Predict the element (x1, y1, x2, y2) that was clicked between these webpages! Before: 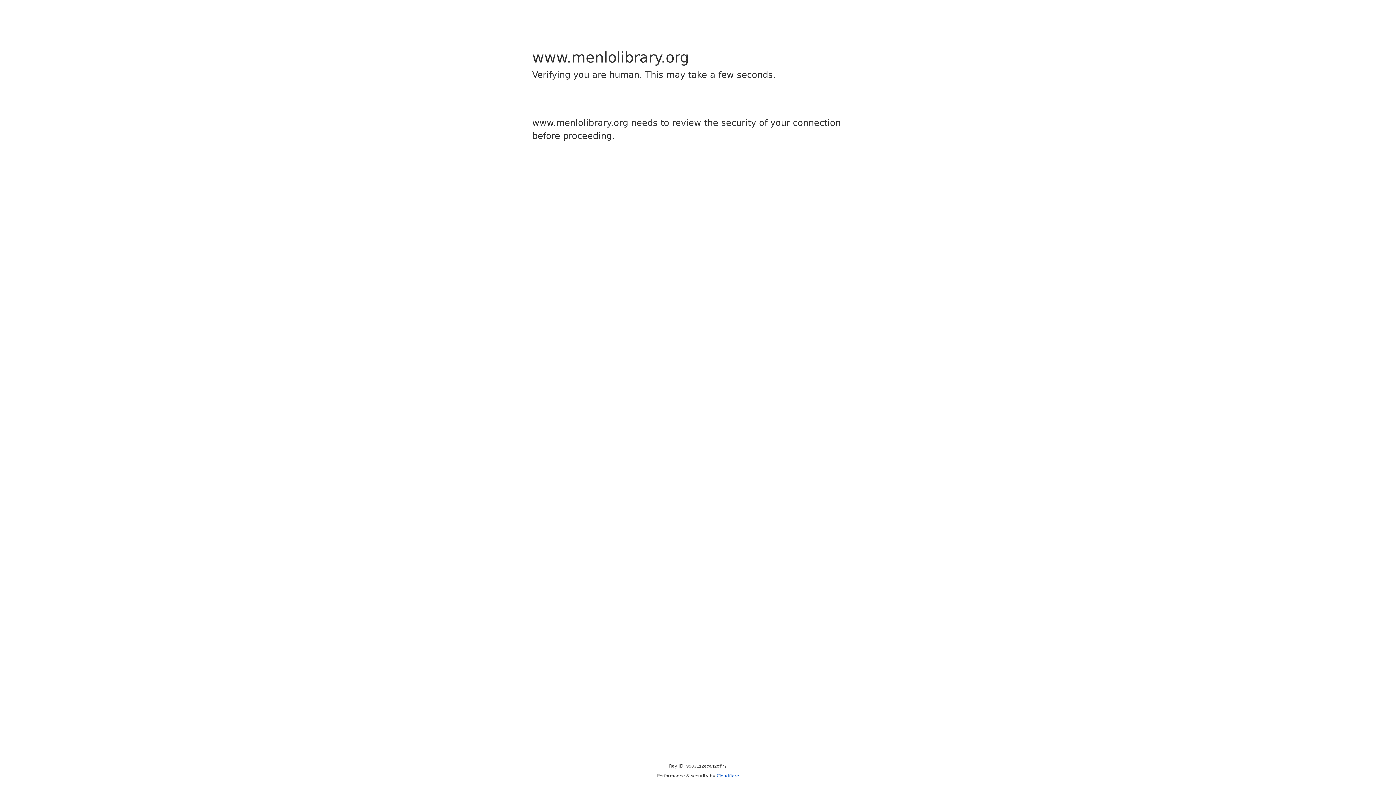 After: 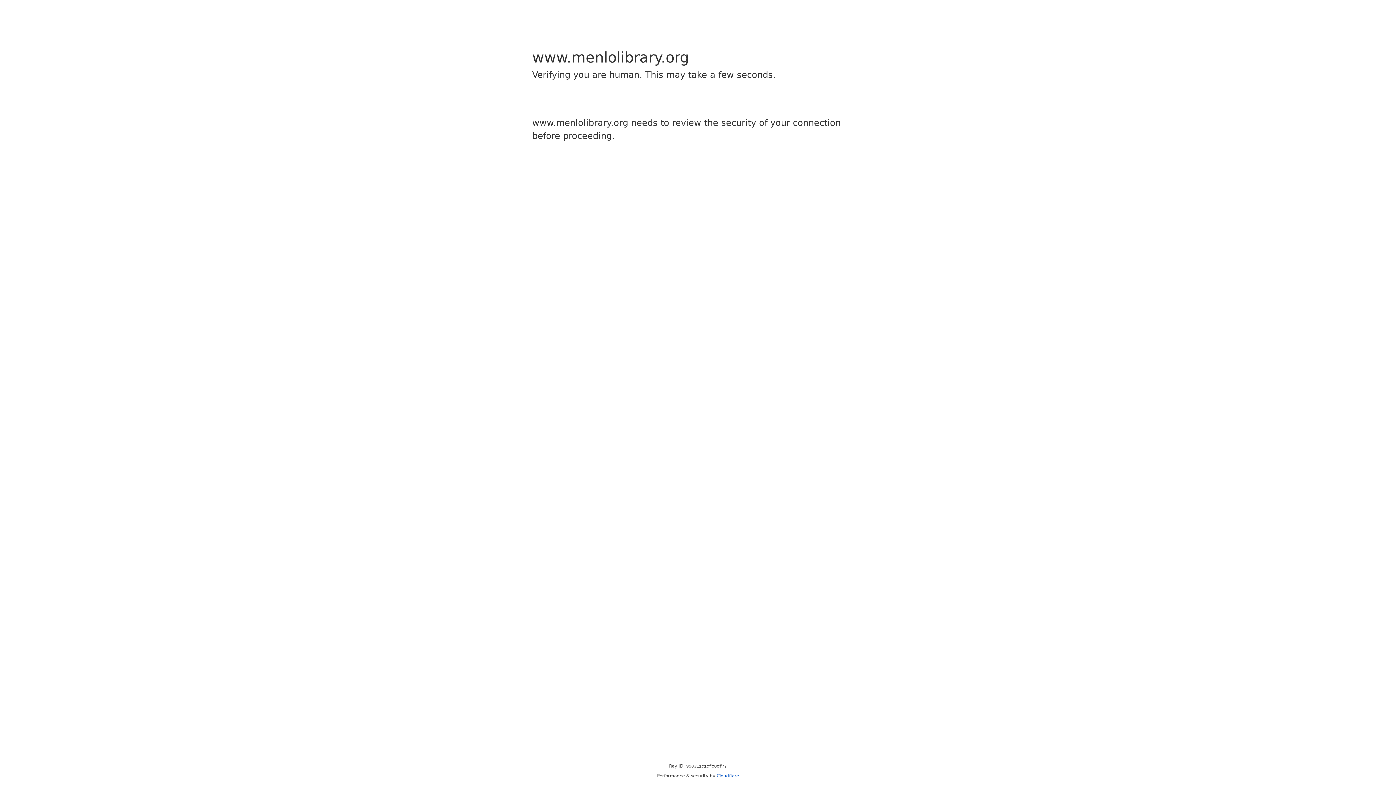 Action: bbox: (716, 773, 739, 778) label: Cloudflare